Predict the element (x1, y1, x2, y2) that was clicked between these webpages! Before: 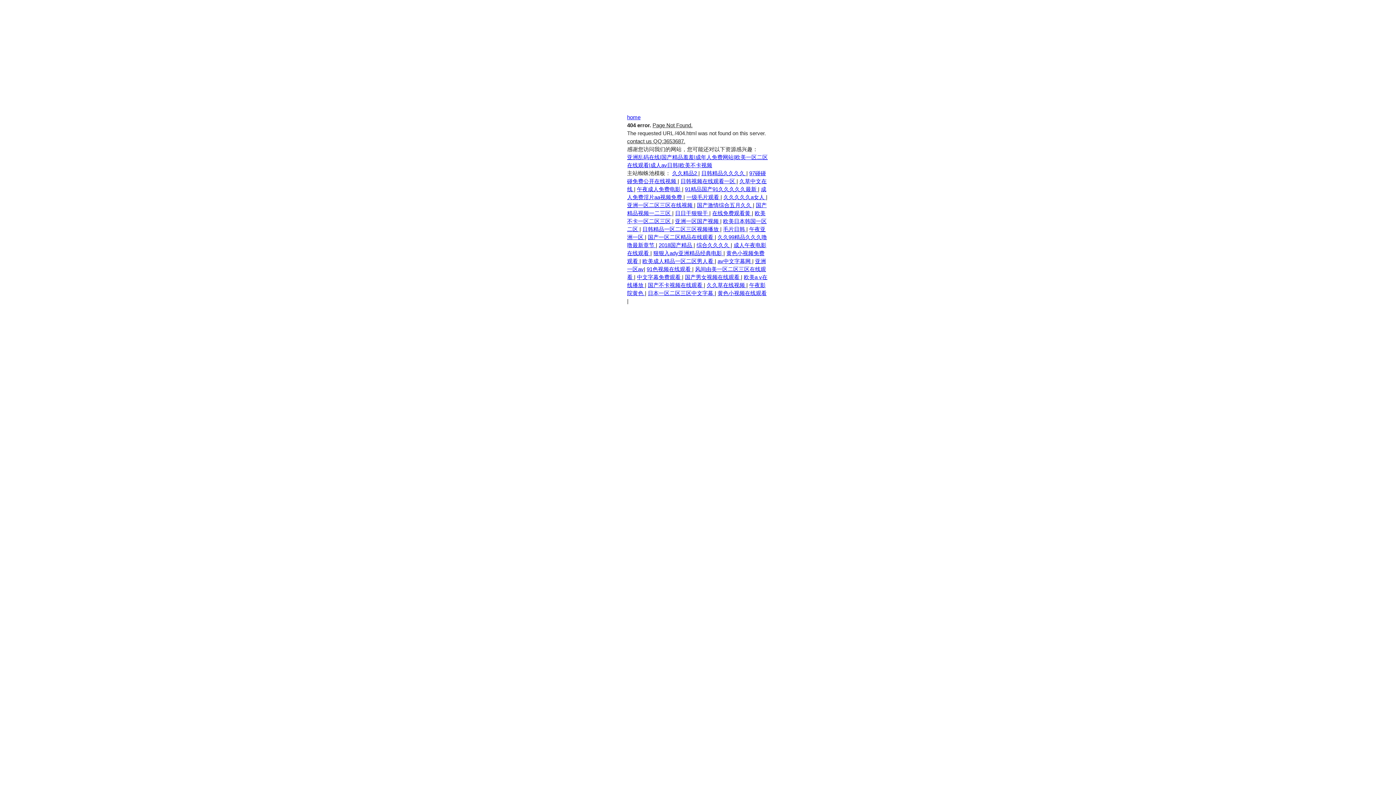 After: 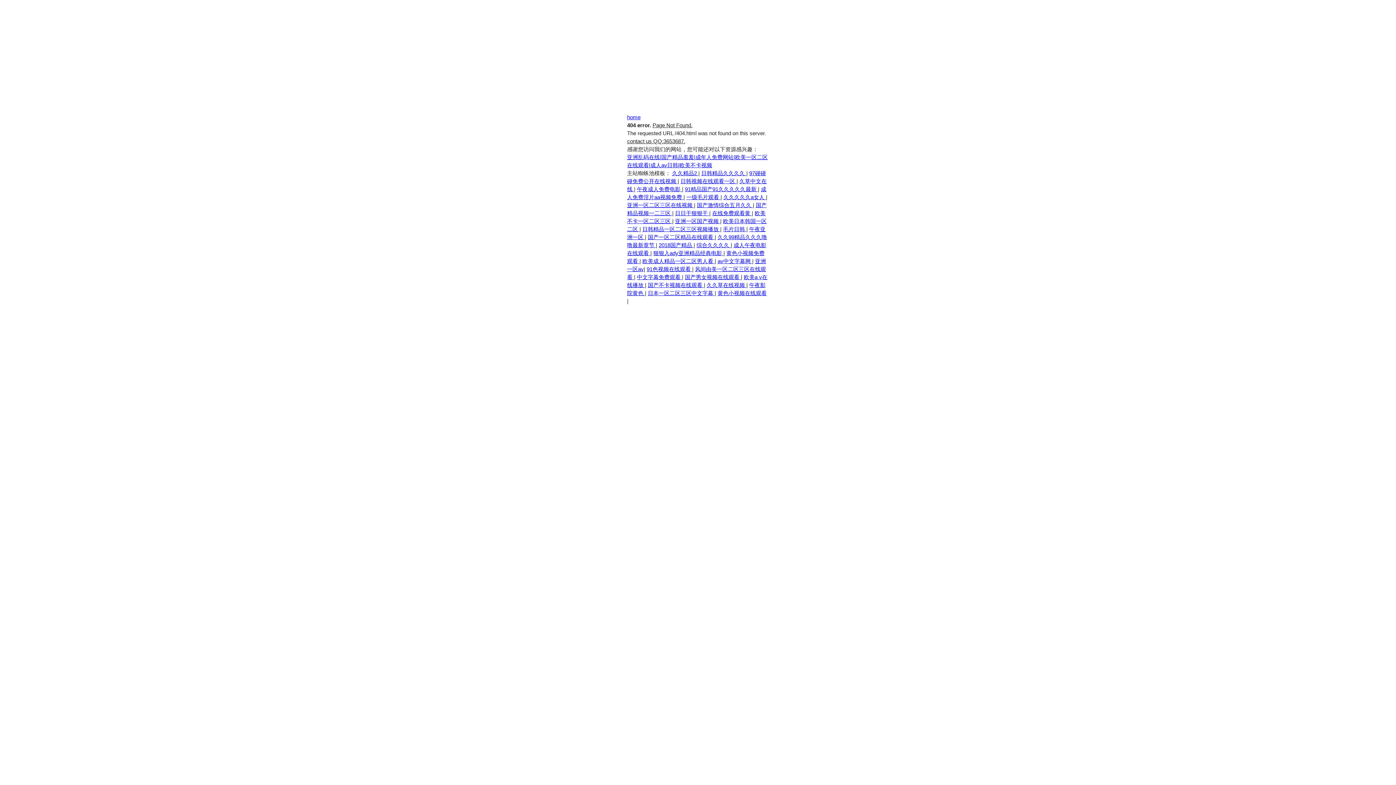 Action: label: 91精品国产91久久久久久最新  bbox: (685, 186, 758, 192)